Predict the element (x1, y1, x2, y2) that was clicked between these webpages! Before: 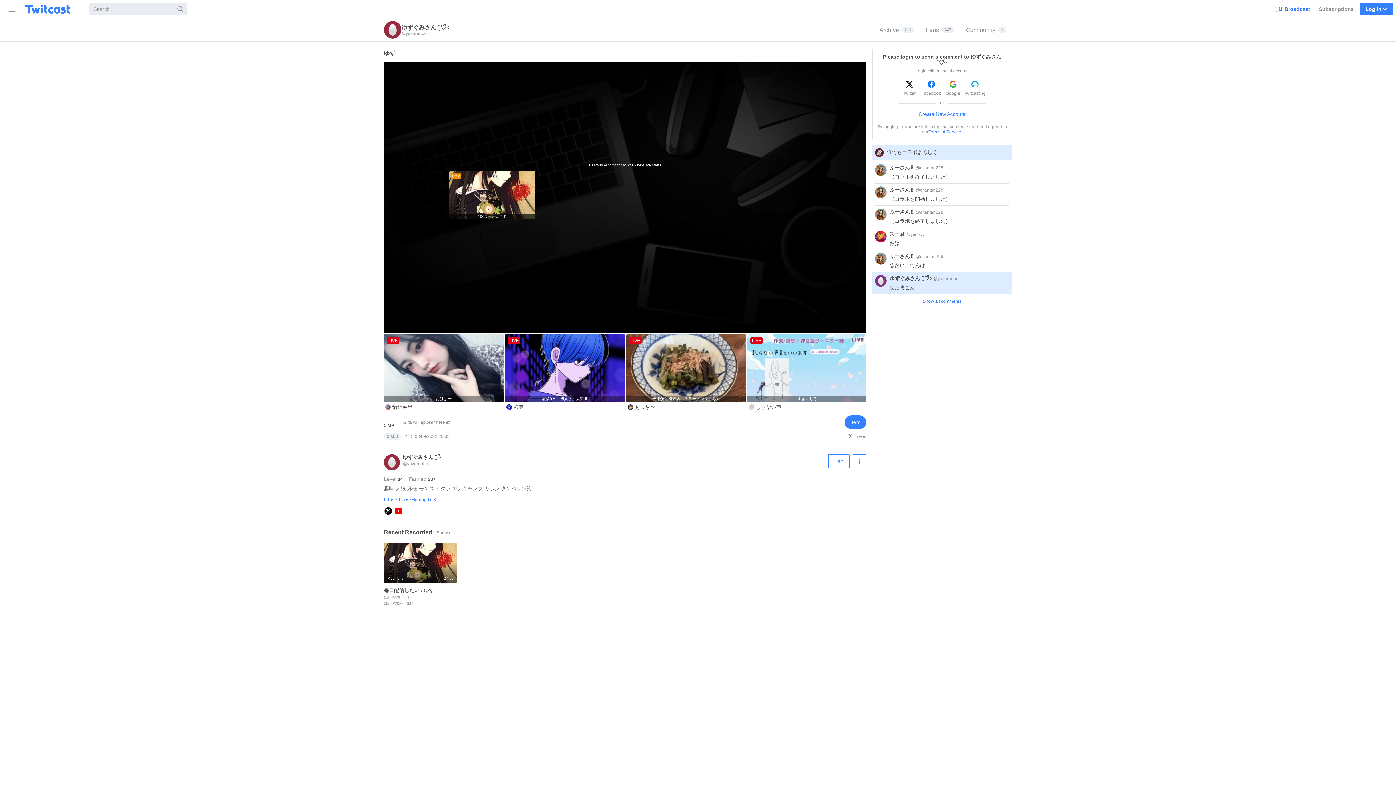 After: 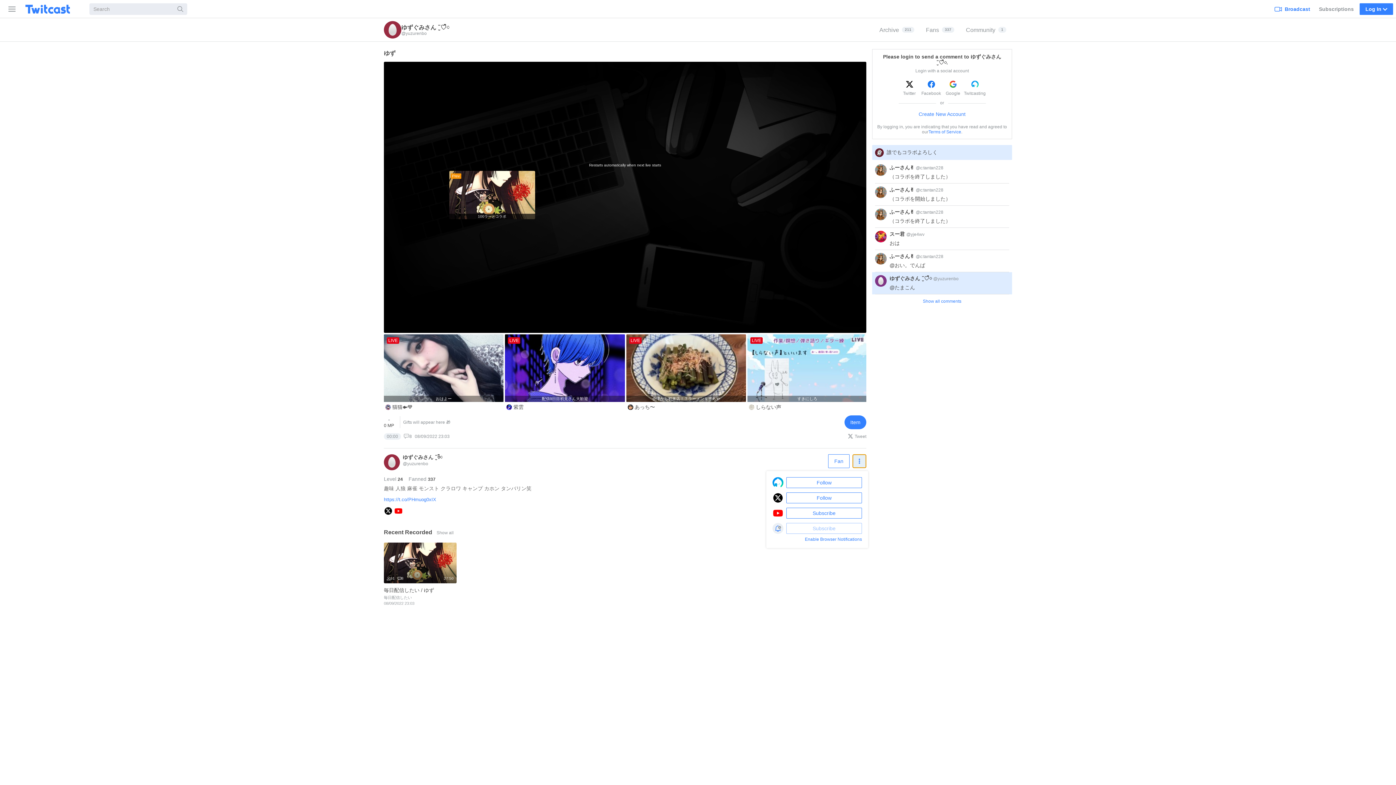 Action: label: Follow bbox: (852, 454, 866, 468)